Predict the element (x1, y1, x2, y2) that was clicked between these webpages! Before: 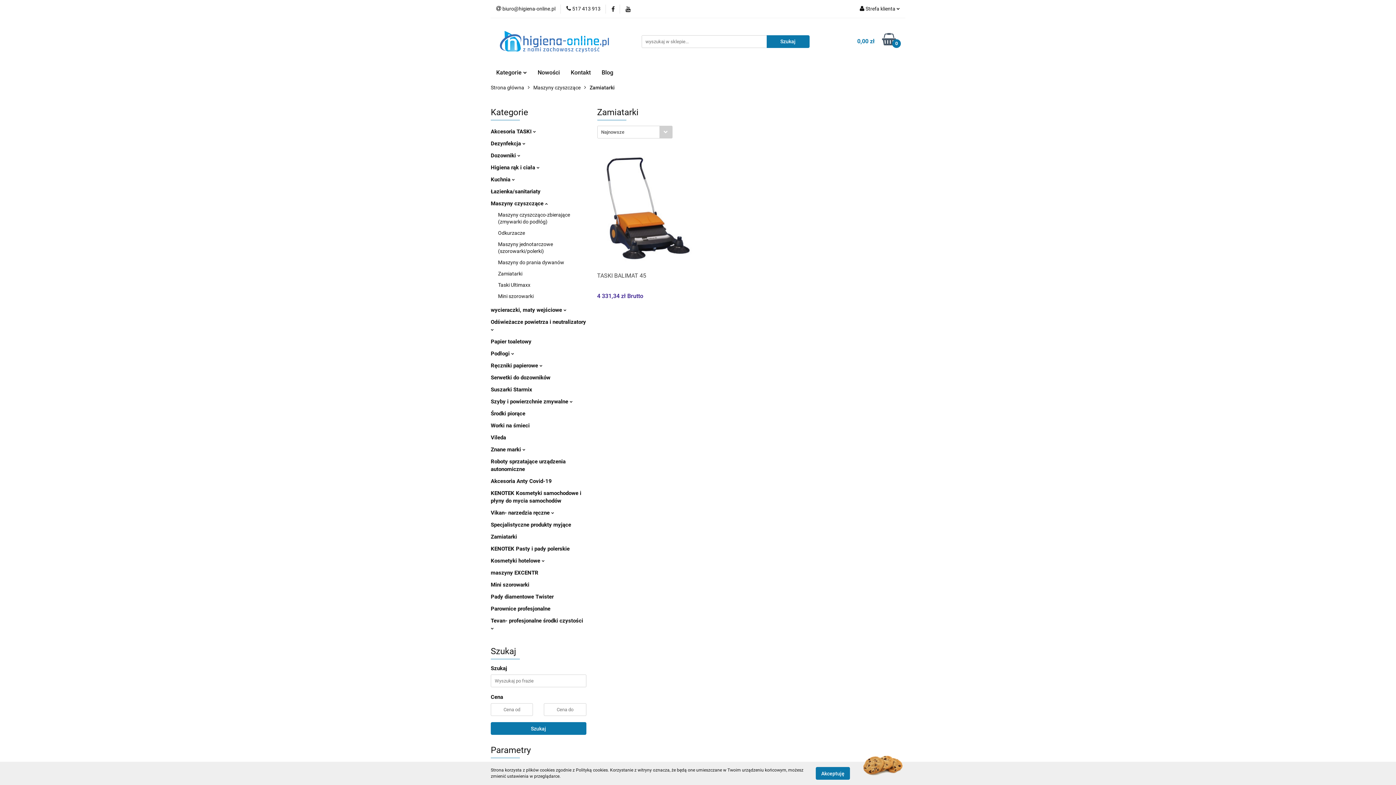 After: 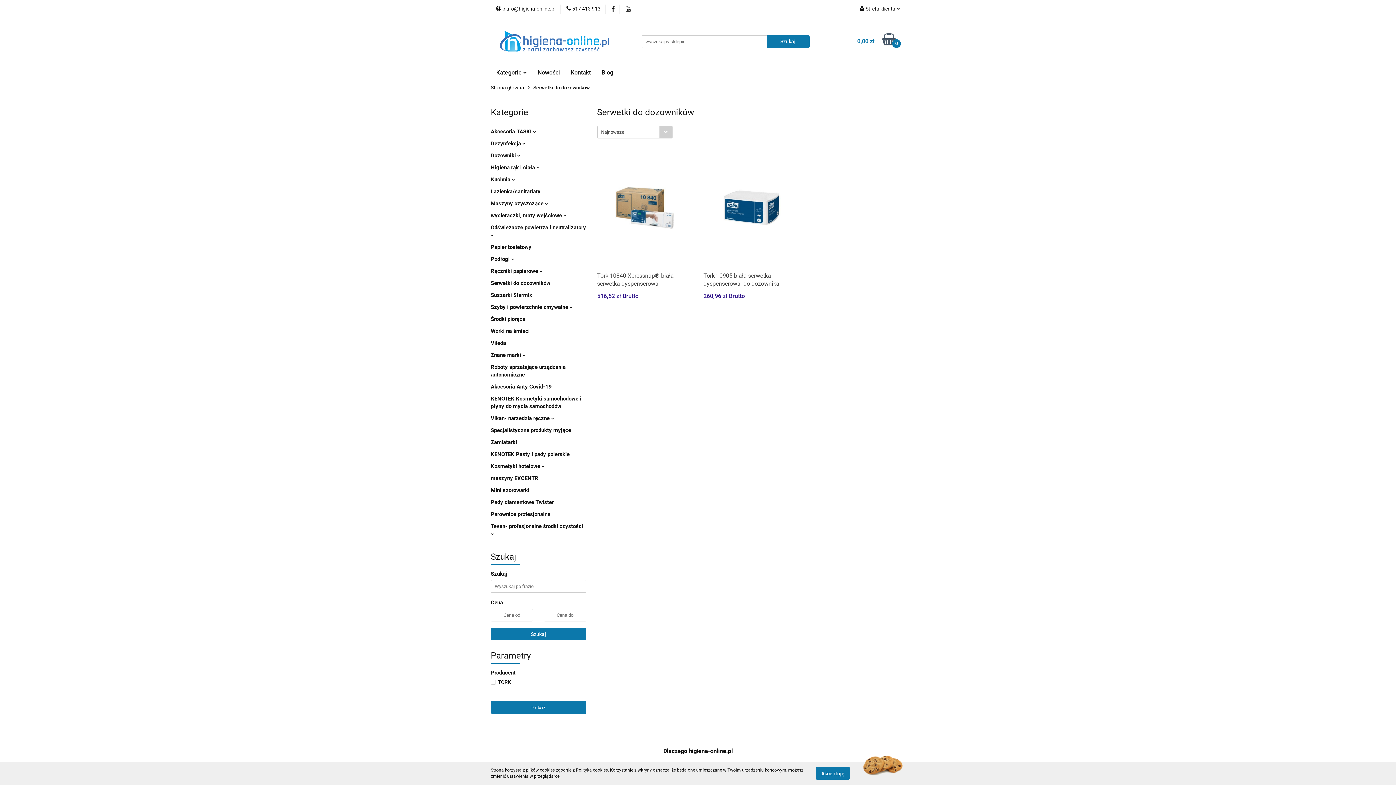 Action: bbox: (490, 374, 550, 381) label: Serwetki do dozowników